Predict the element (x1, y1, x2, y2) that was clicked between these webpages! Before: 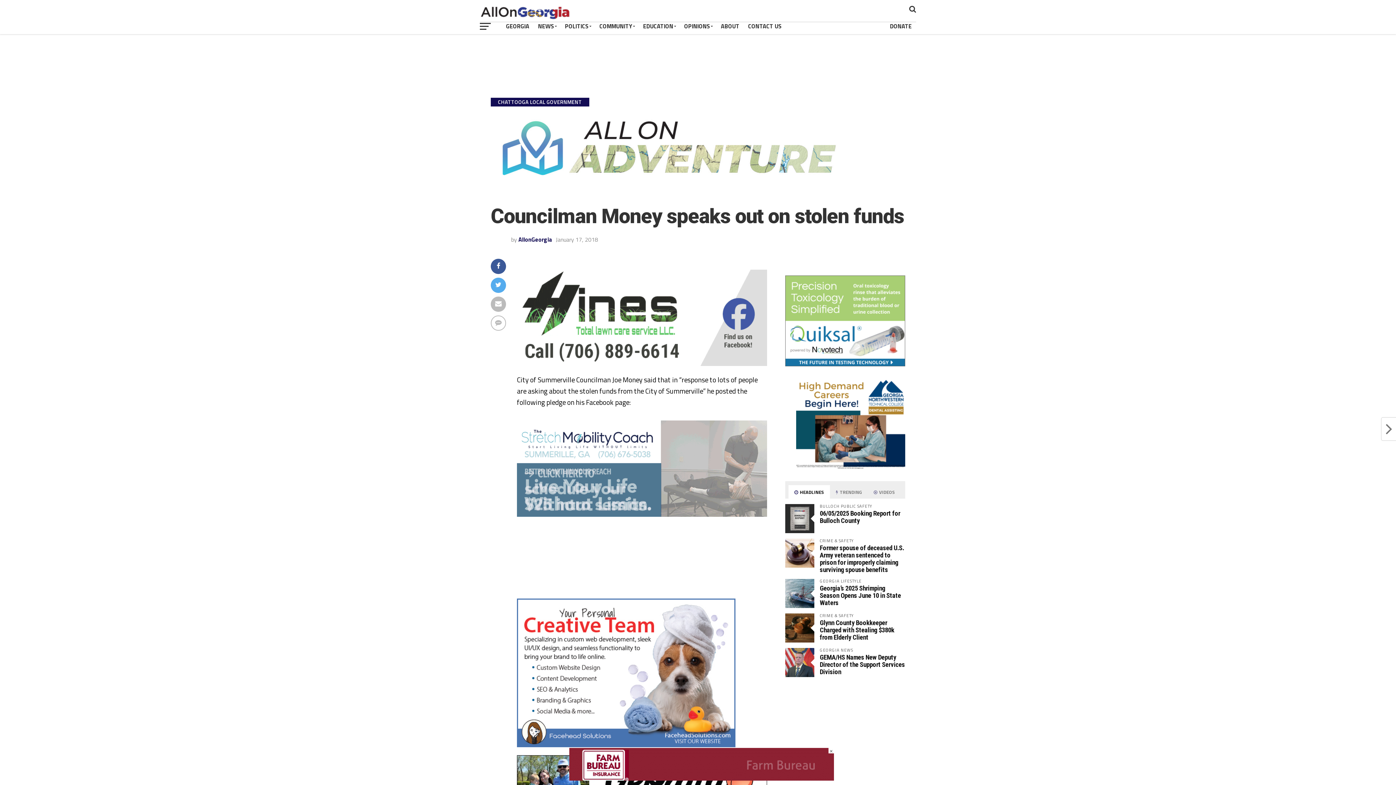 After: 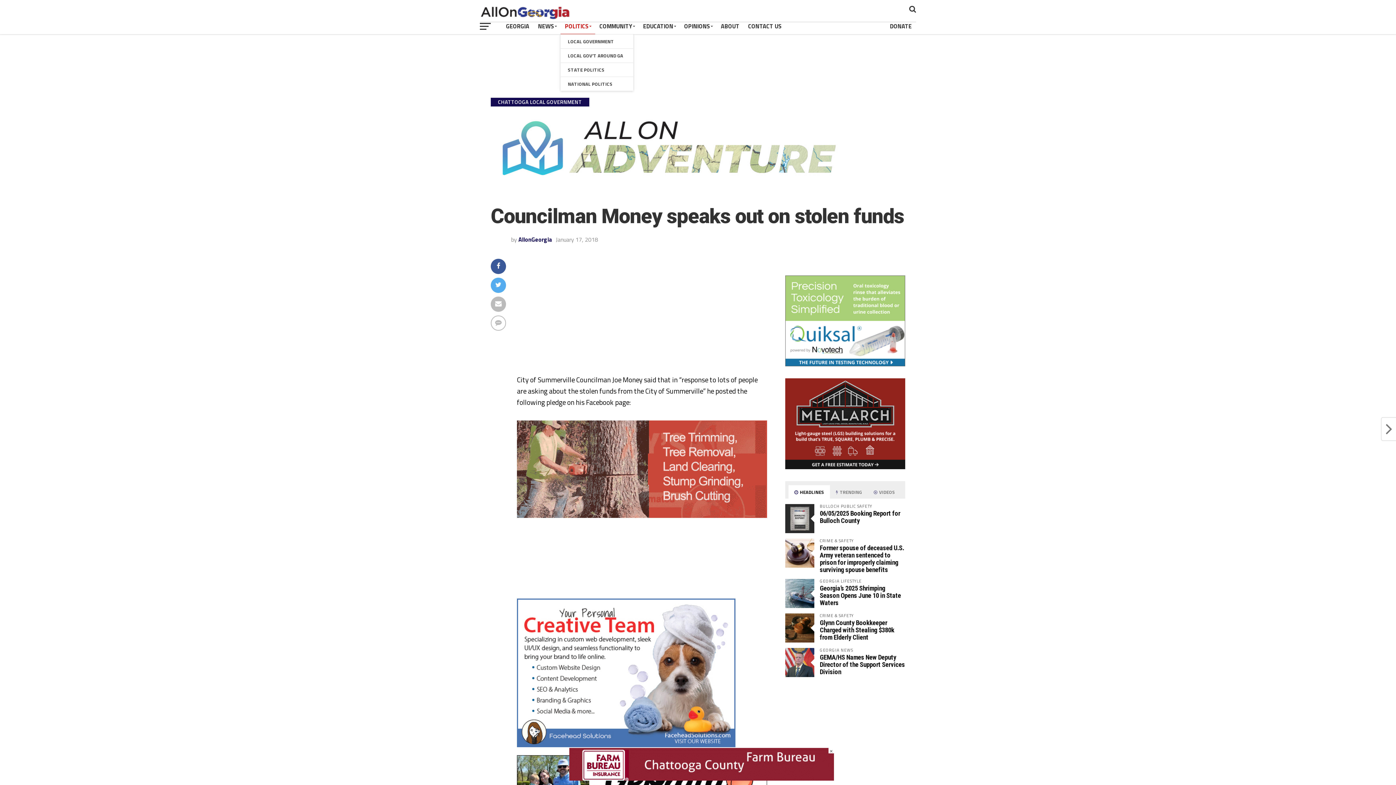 Action: bbox: (560, 18, 595, 34) label: POLITICS